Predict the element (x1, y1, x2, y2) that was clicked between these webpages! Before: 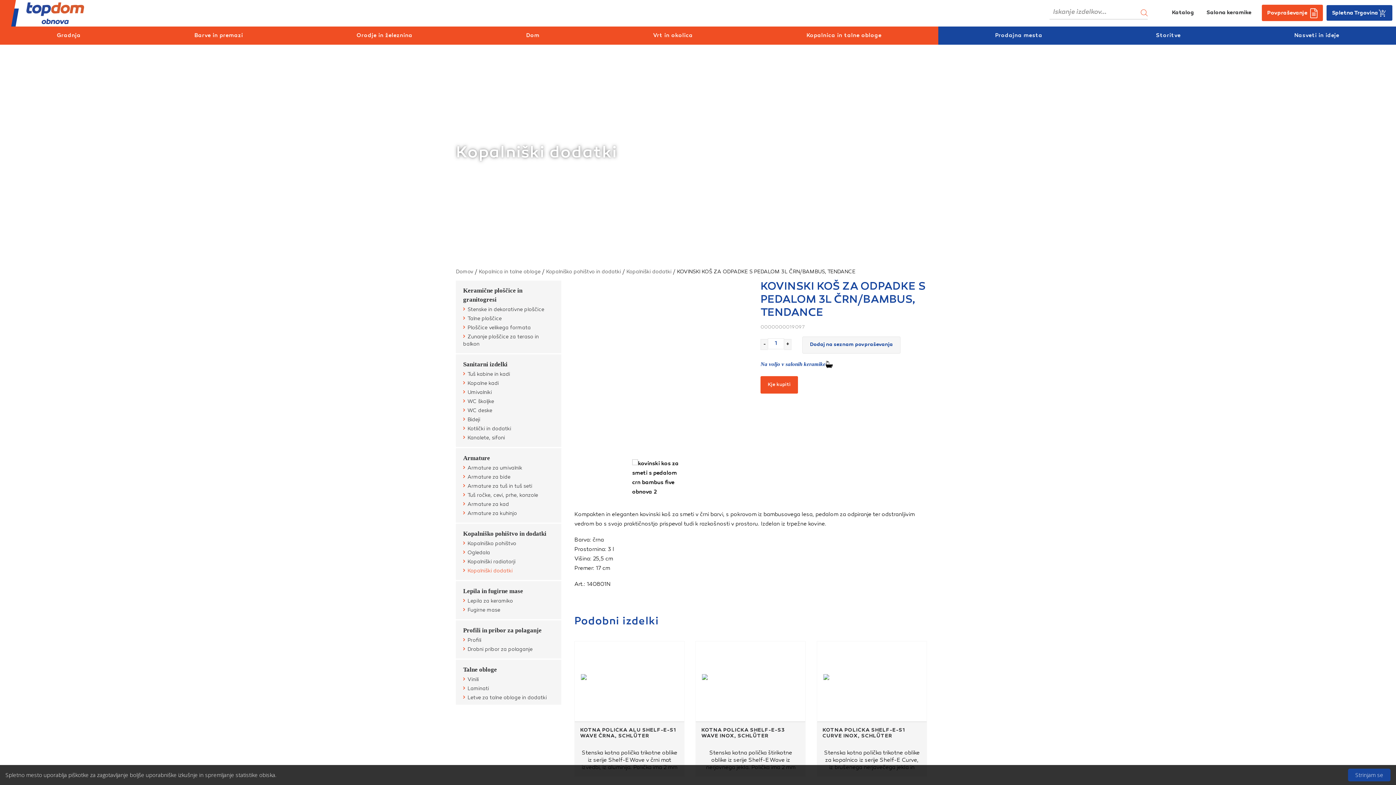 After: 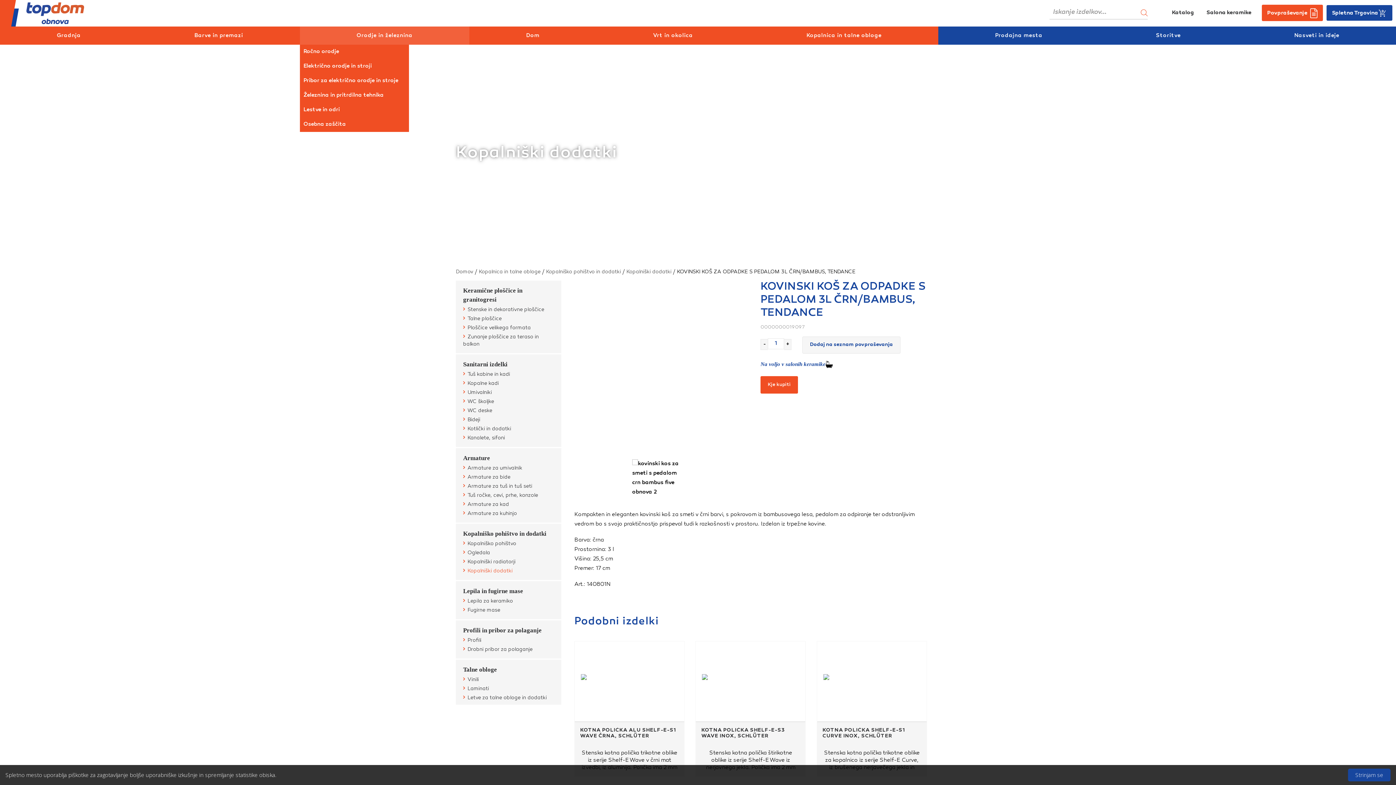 Action: label: Orodje in železnina bbox: (299, 26, 469, 44)